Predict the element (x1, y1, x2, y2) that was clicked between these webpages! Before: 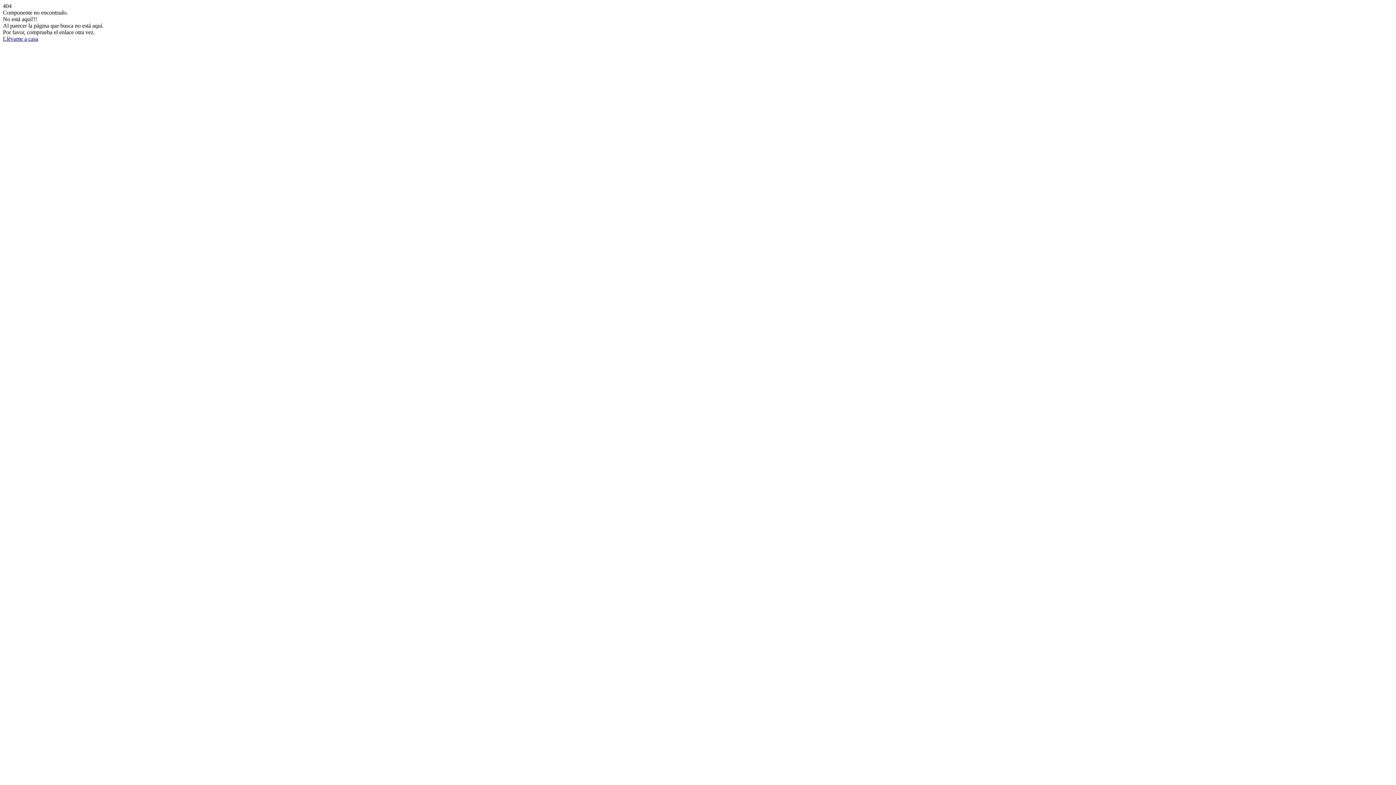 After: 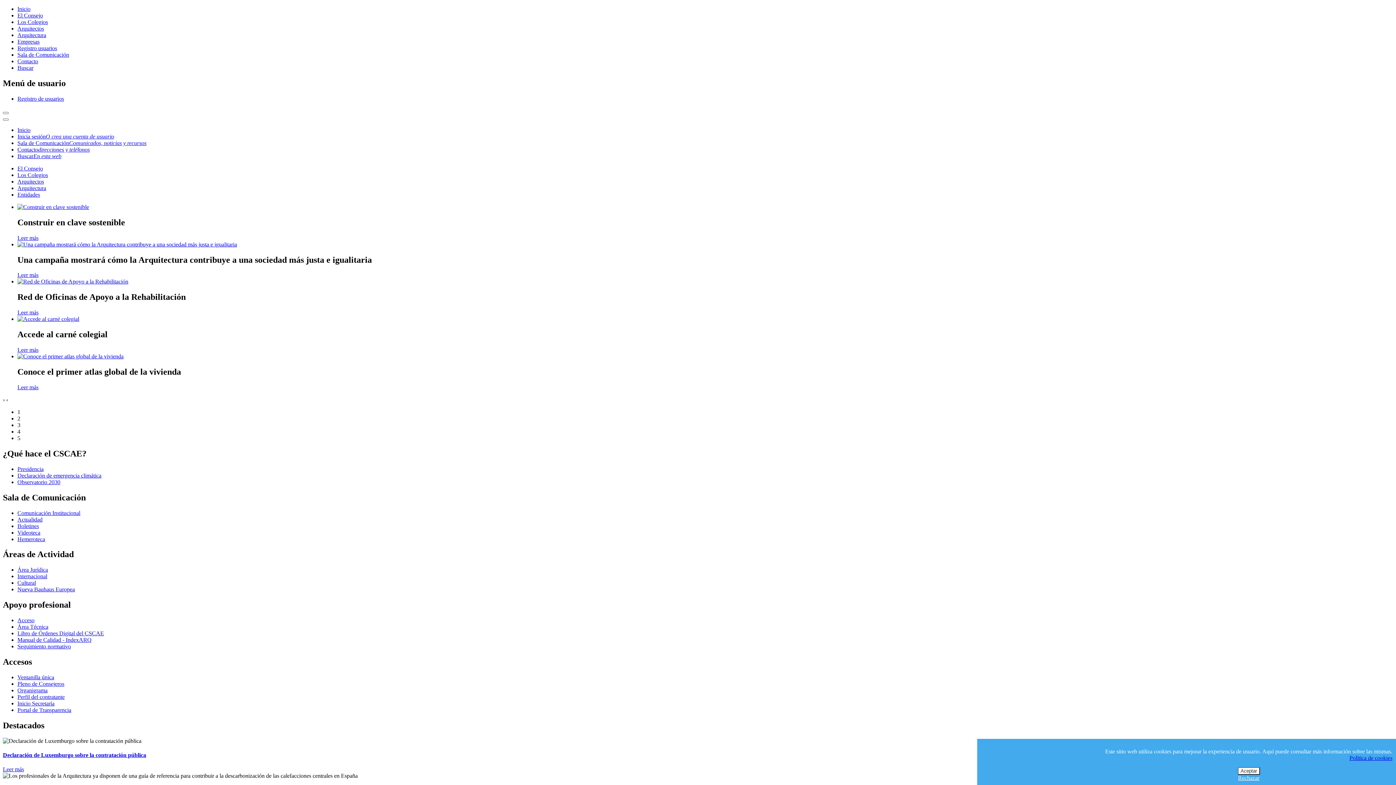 Action: bbox: (2, 35, 38, 41) label: Llévame a casa